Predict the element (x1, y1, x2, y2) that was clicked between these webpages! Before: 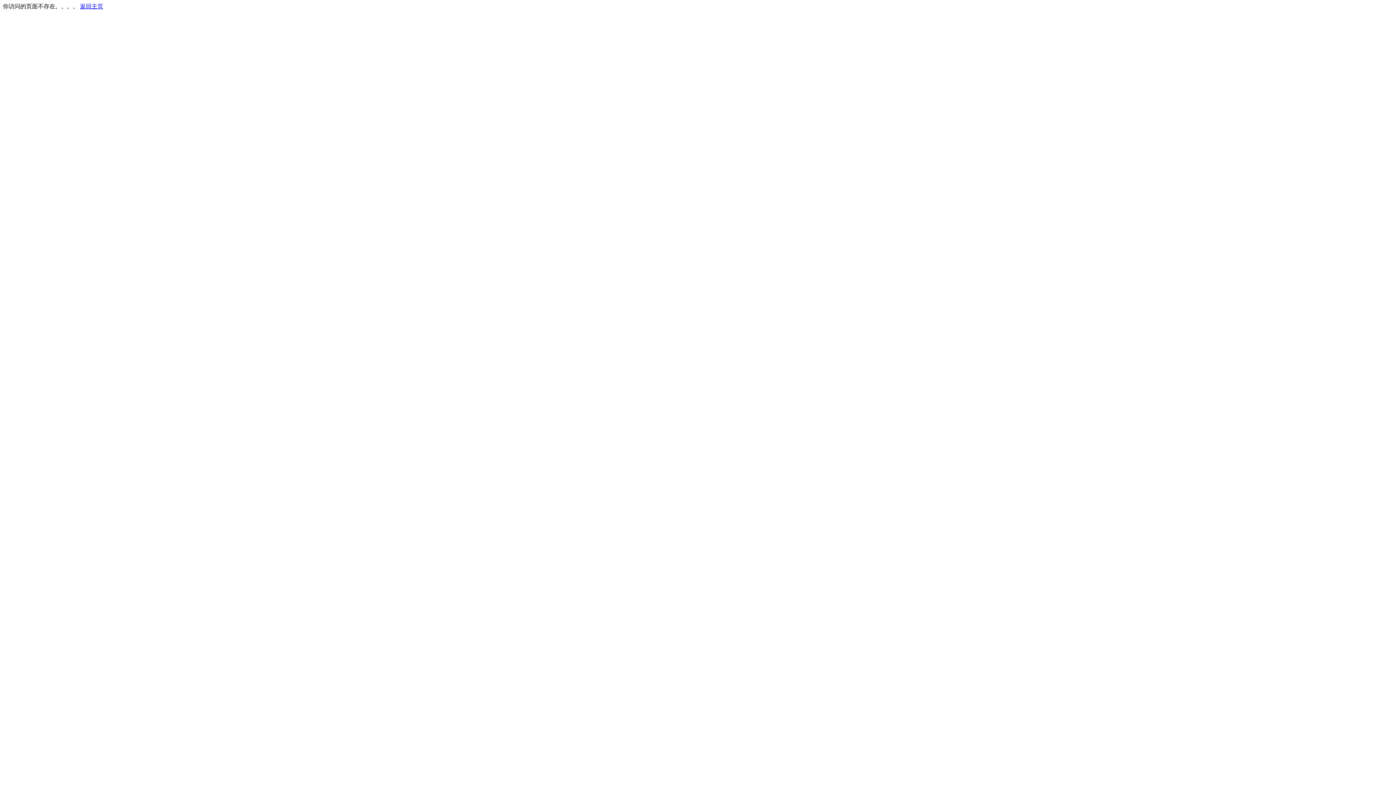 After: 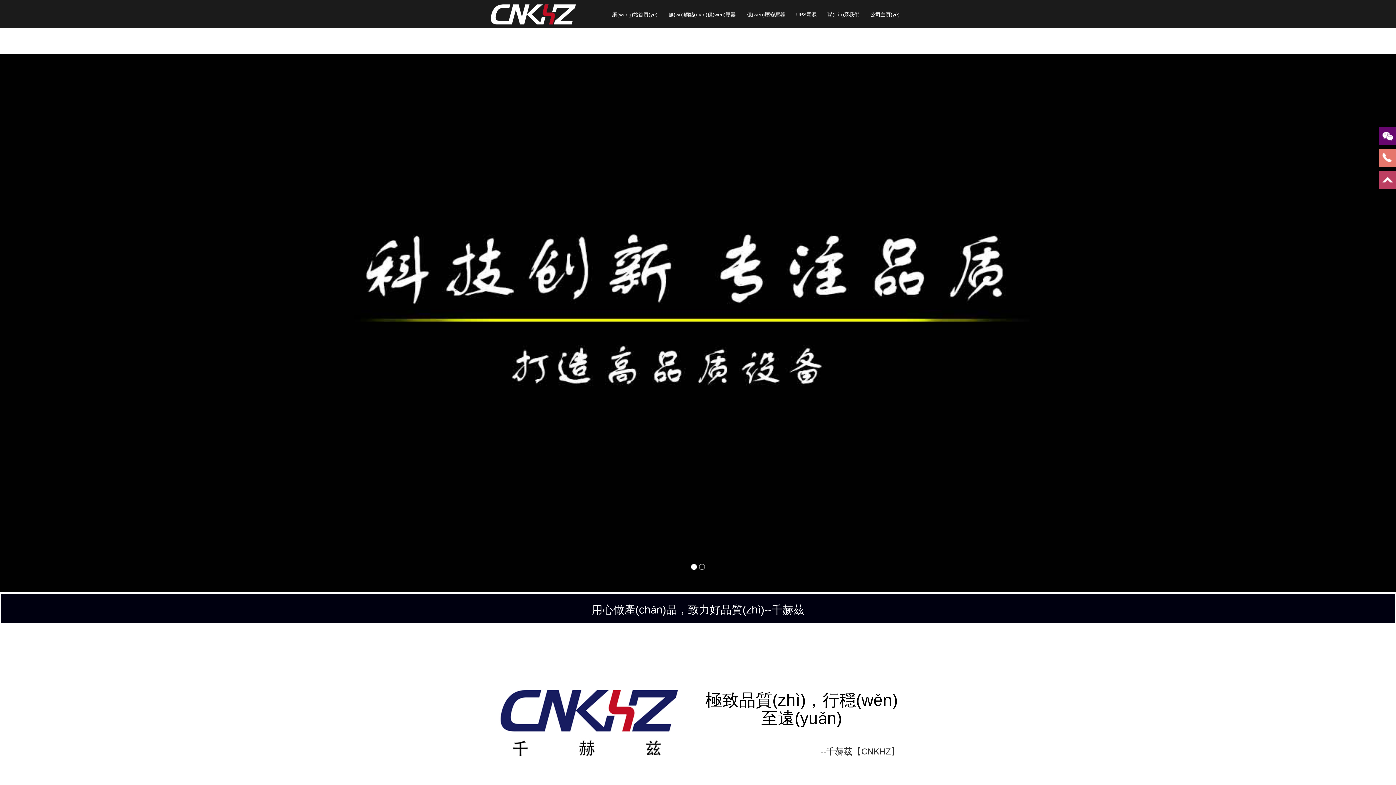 Action: bbox: (80, 3, 103, 9) label: 返回主页